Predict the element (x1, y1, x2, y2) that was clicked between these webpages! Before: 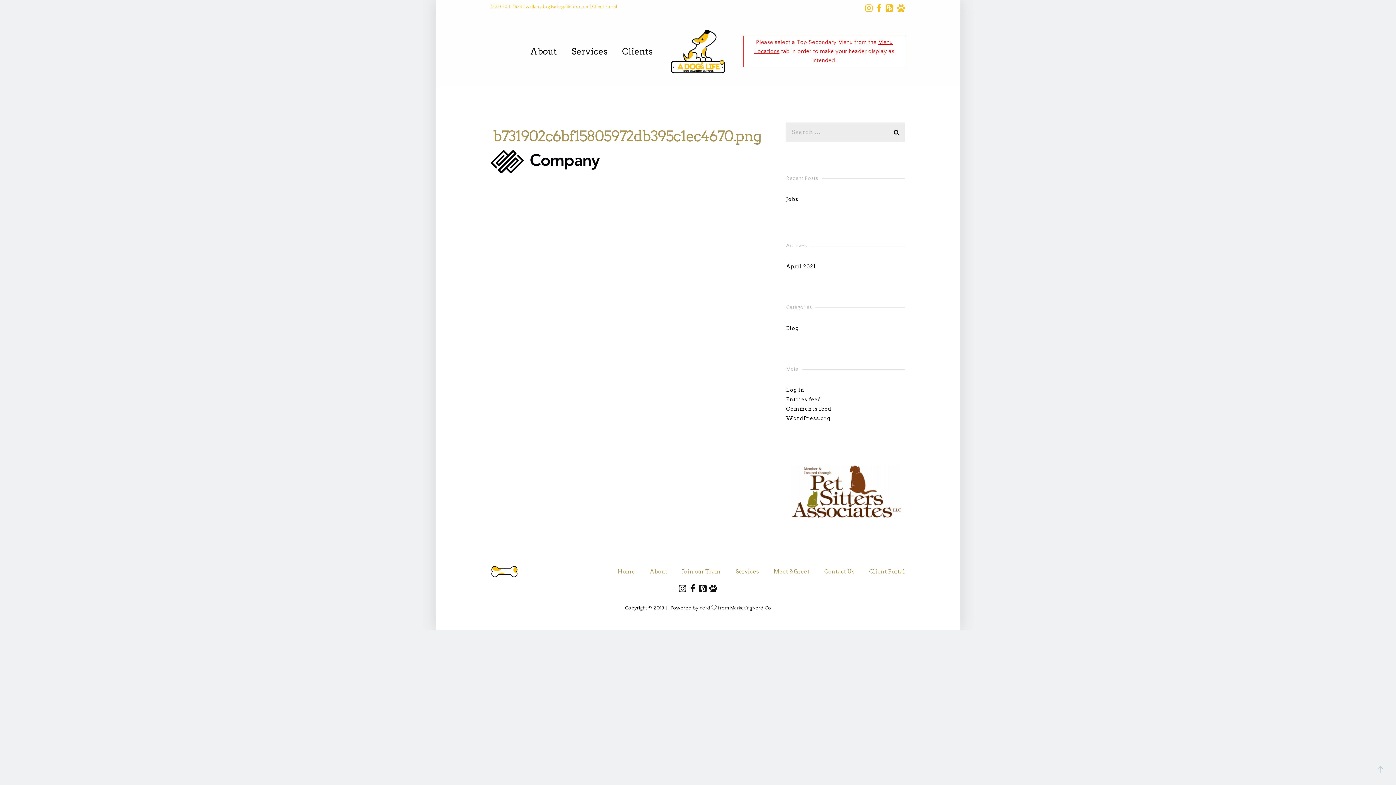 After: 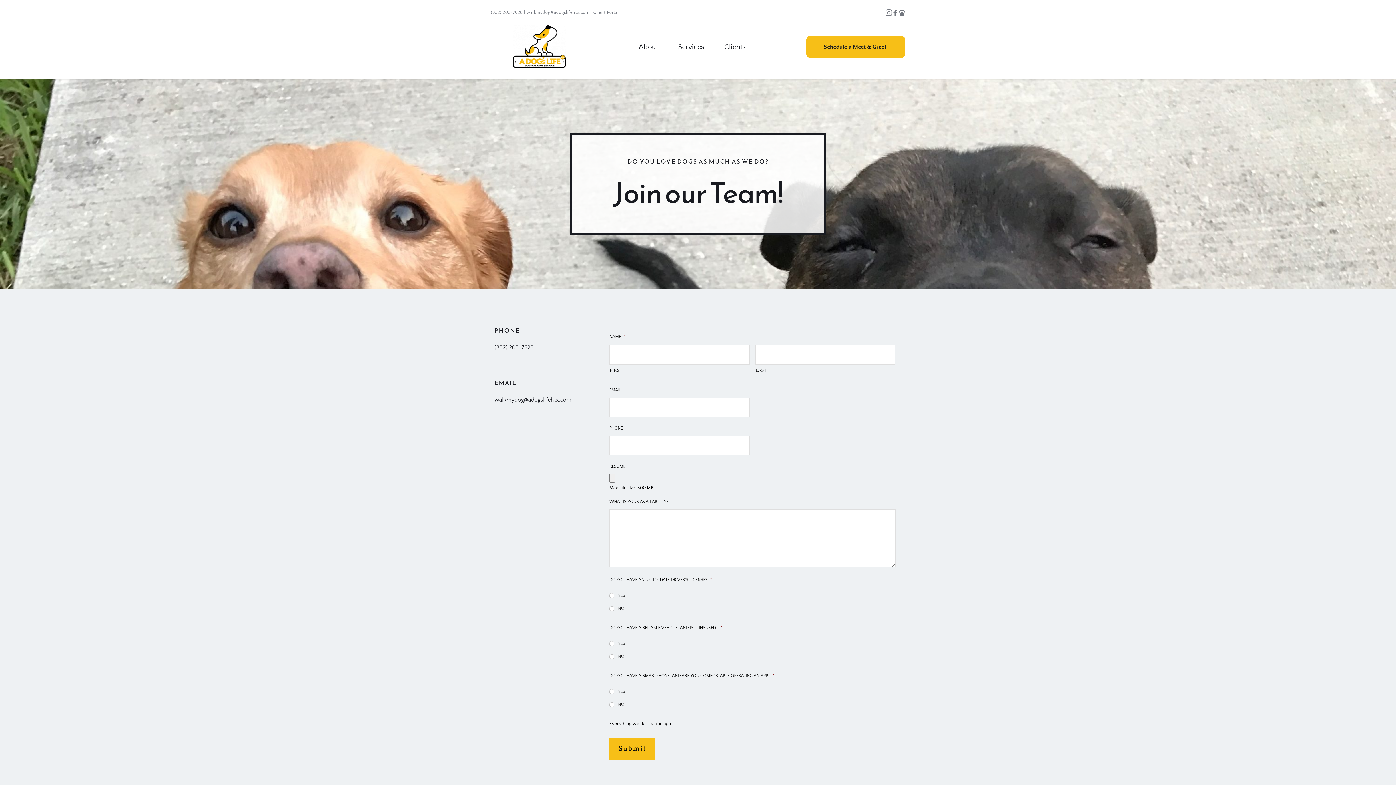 Action: label: Jobs bbox: (786, 196, 798, 202)